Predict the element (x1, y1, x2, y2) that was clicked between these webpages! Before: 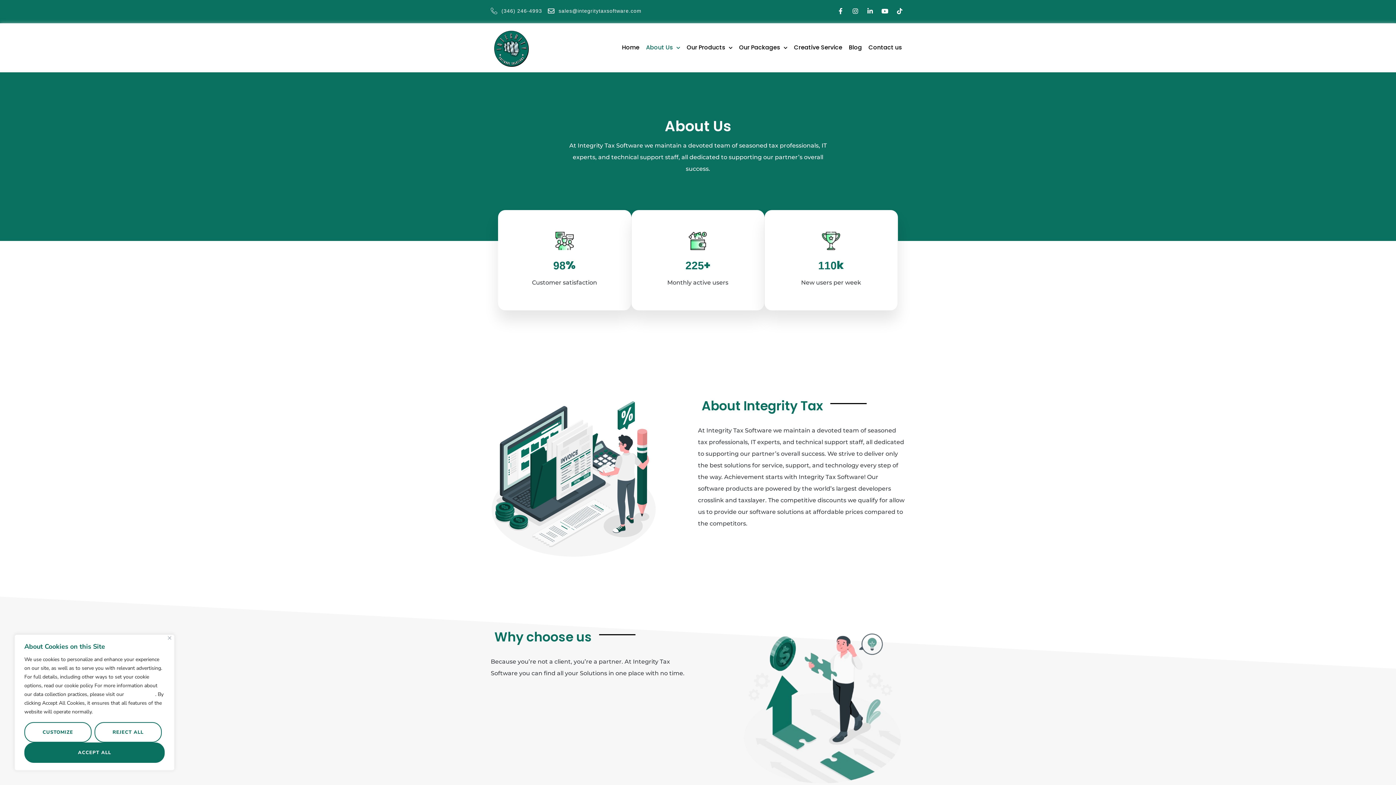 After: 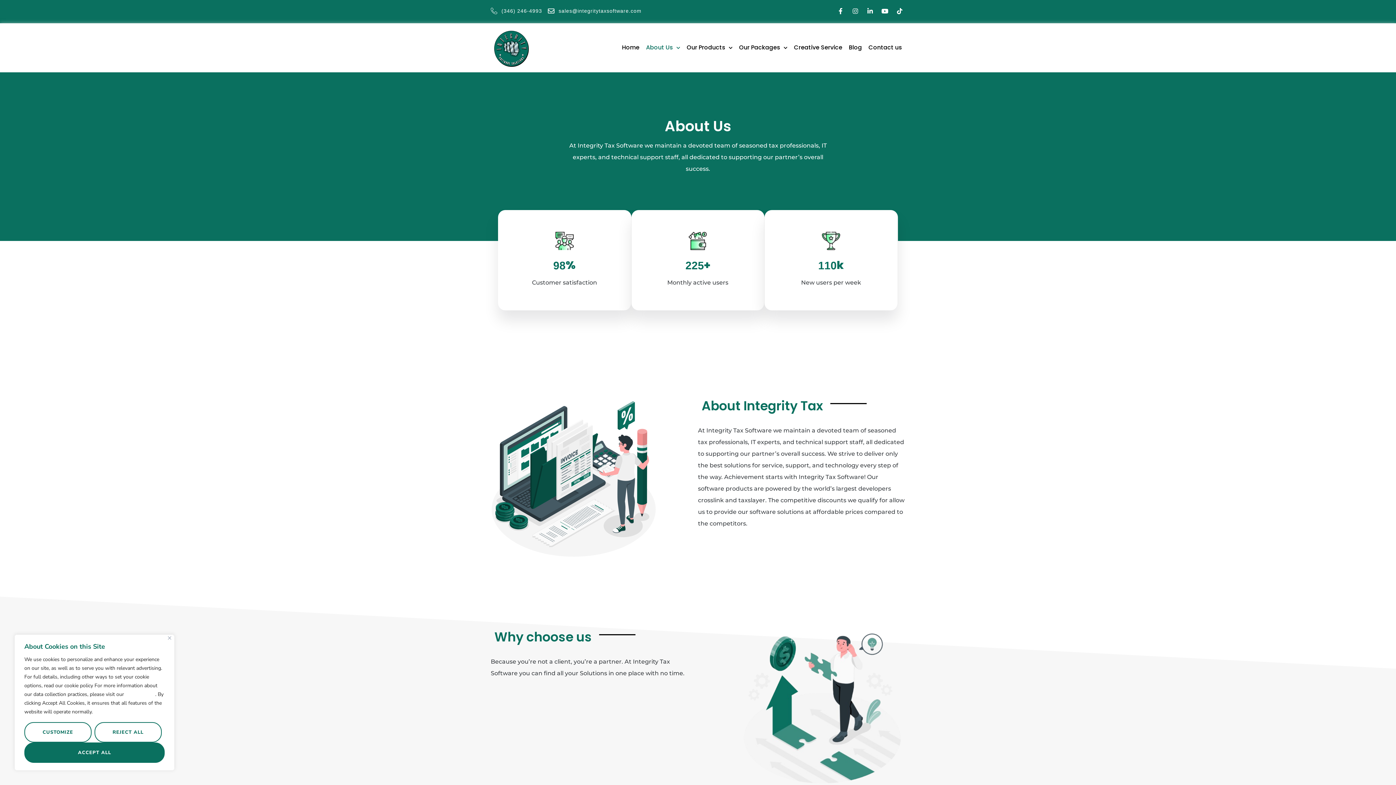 Action: bbox: (850, 5, 861, 16) label: Instagram